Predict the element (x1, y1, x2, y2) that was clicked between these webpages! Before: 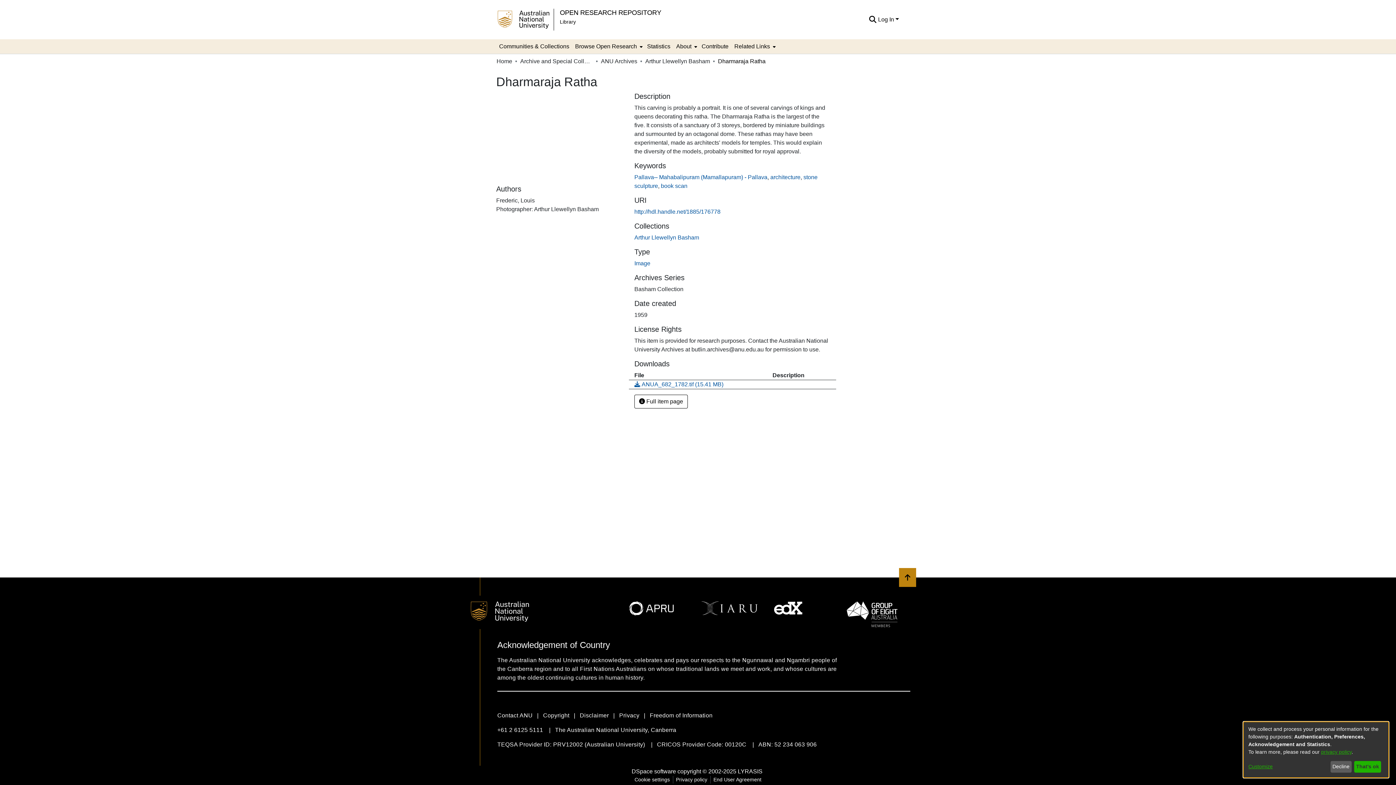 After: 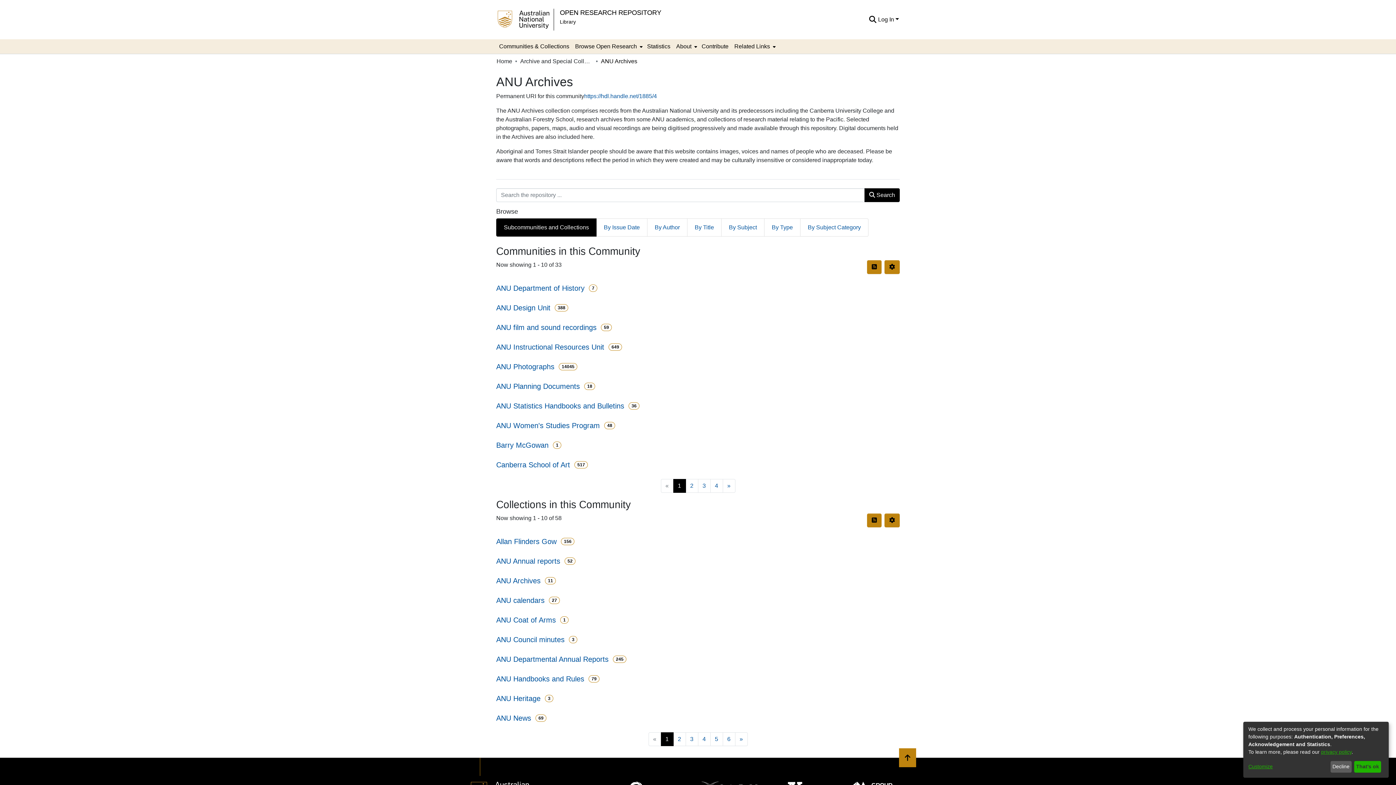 Action: bbox: (601, 49, 637, 58) label: ANU Archives